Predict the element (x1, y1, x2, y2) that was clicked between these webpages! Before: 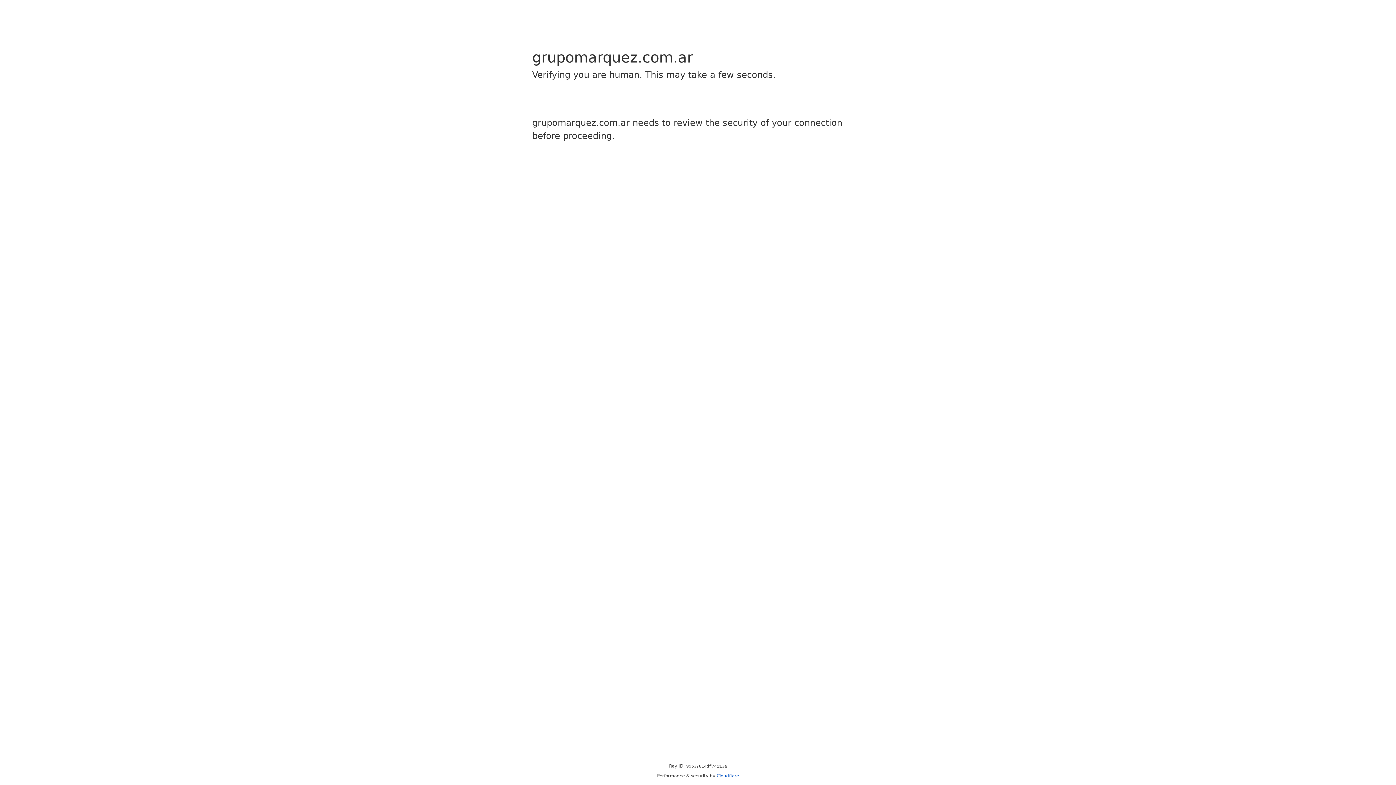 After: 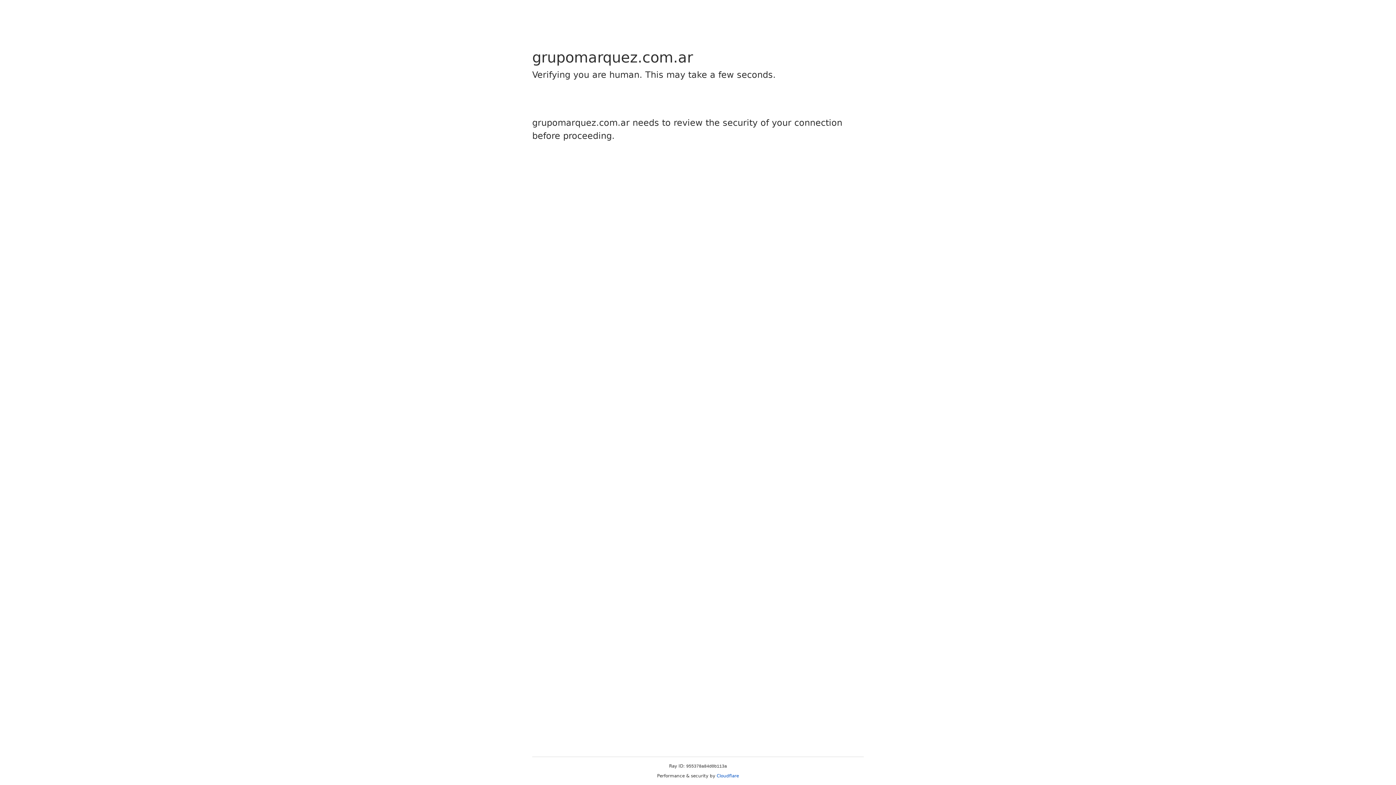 Action: bbox: (716, 773, 739, 778) label: Cloudflare